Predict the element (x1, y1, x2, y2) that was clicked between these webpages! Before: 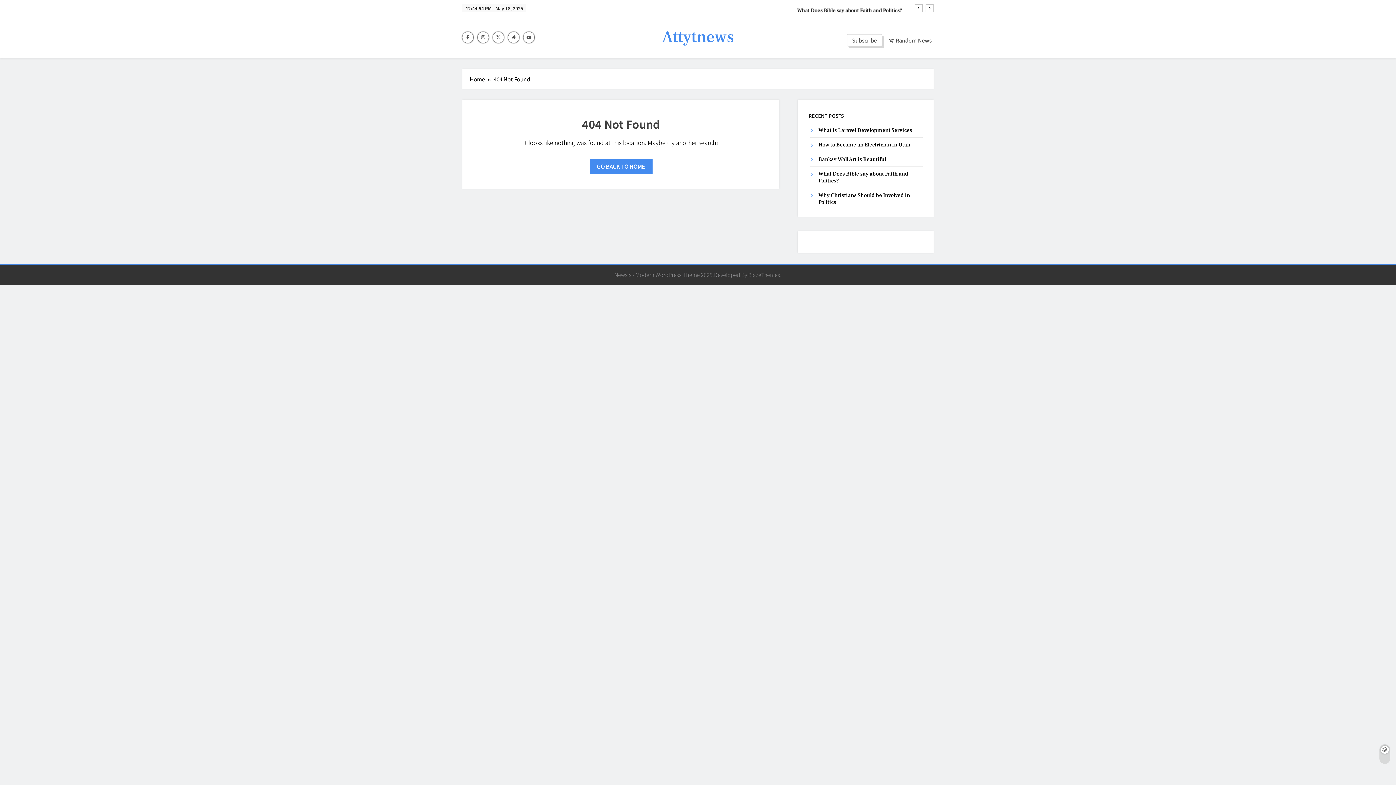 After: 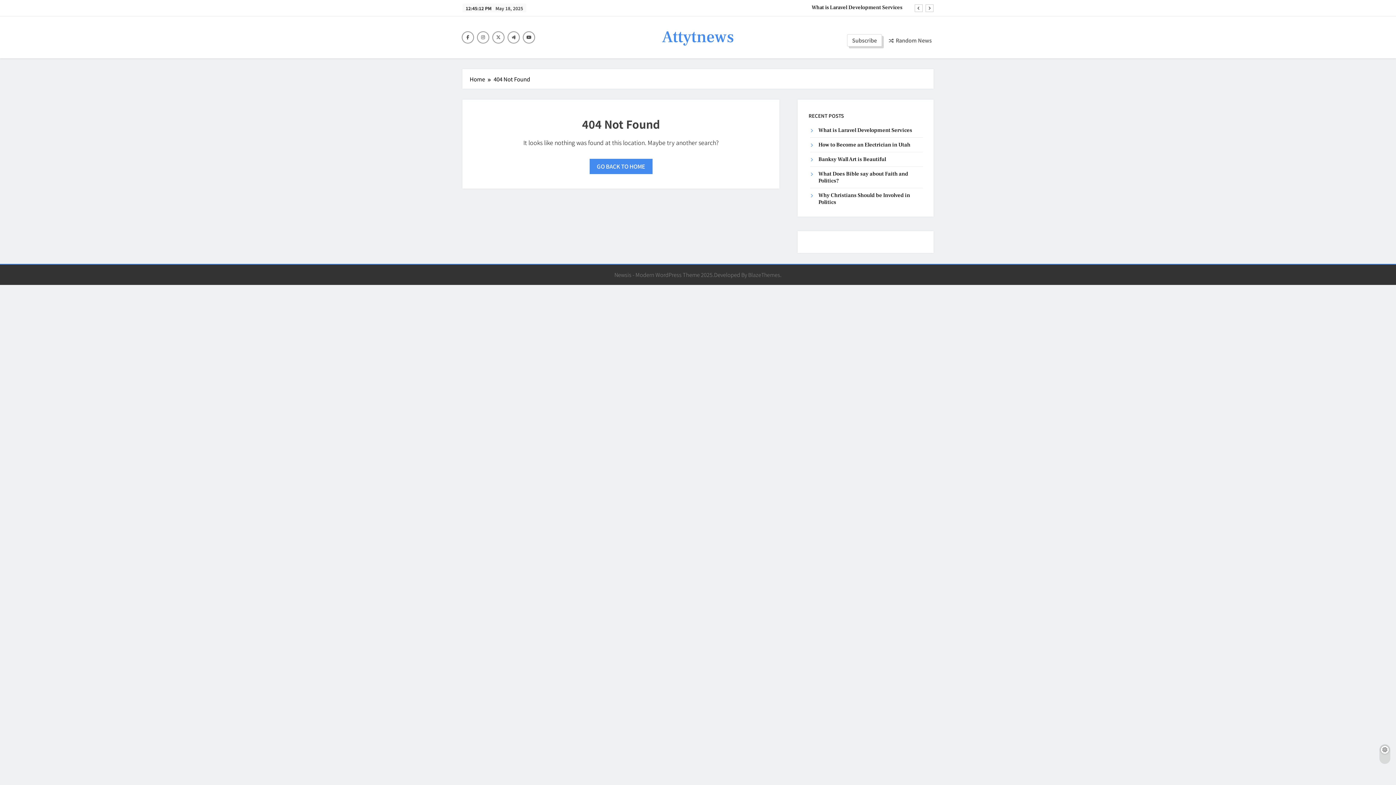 Action: label: Random News bbox: (889, 35, 931, 44)